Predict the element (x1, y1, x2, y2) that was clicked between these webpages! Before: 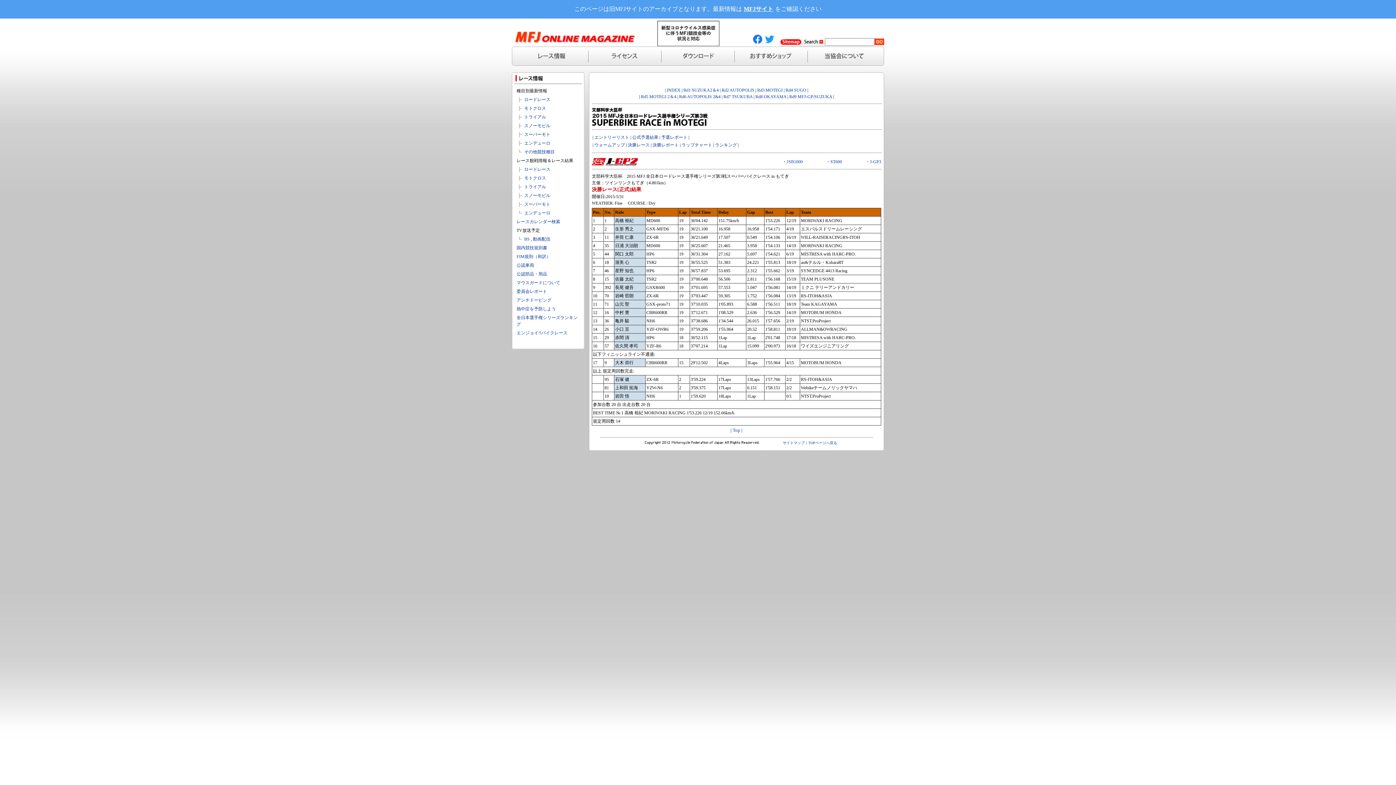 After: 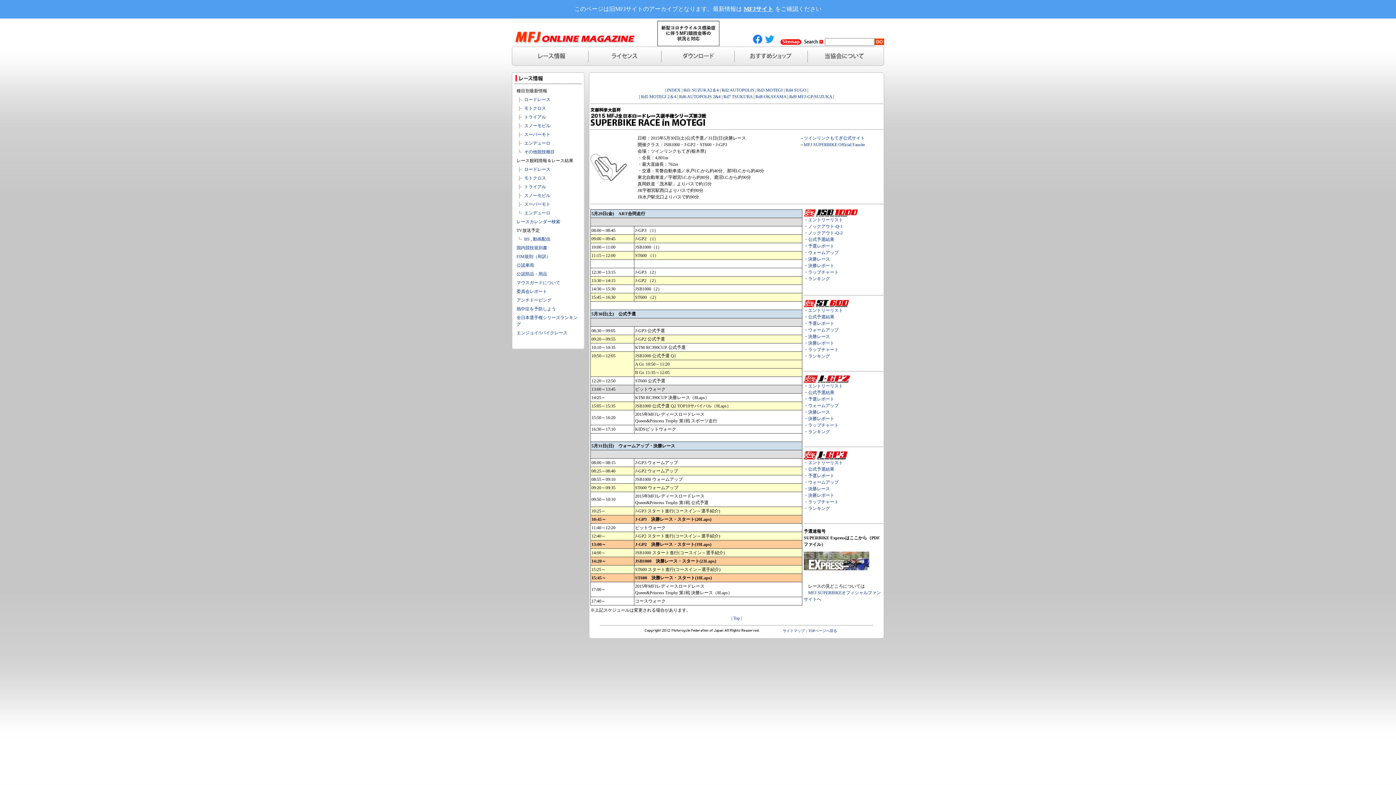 Action: label: Rd3 MOTEGI bbox: (757, 87, 782, 92)